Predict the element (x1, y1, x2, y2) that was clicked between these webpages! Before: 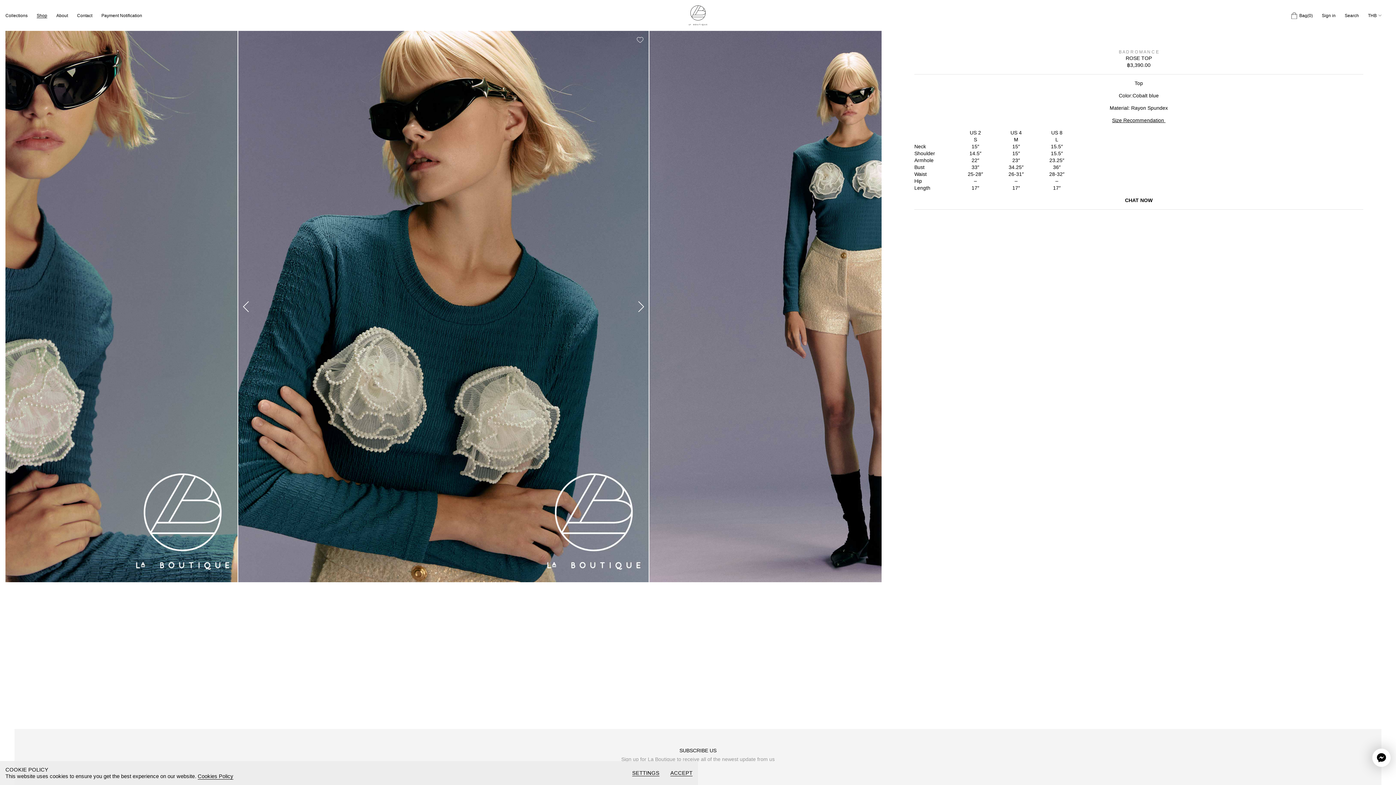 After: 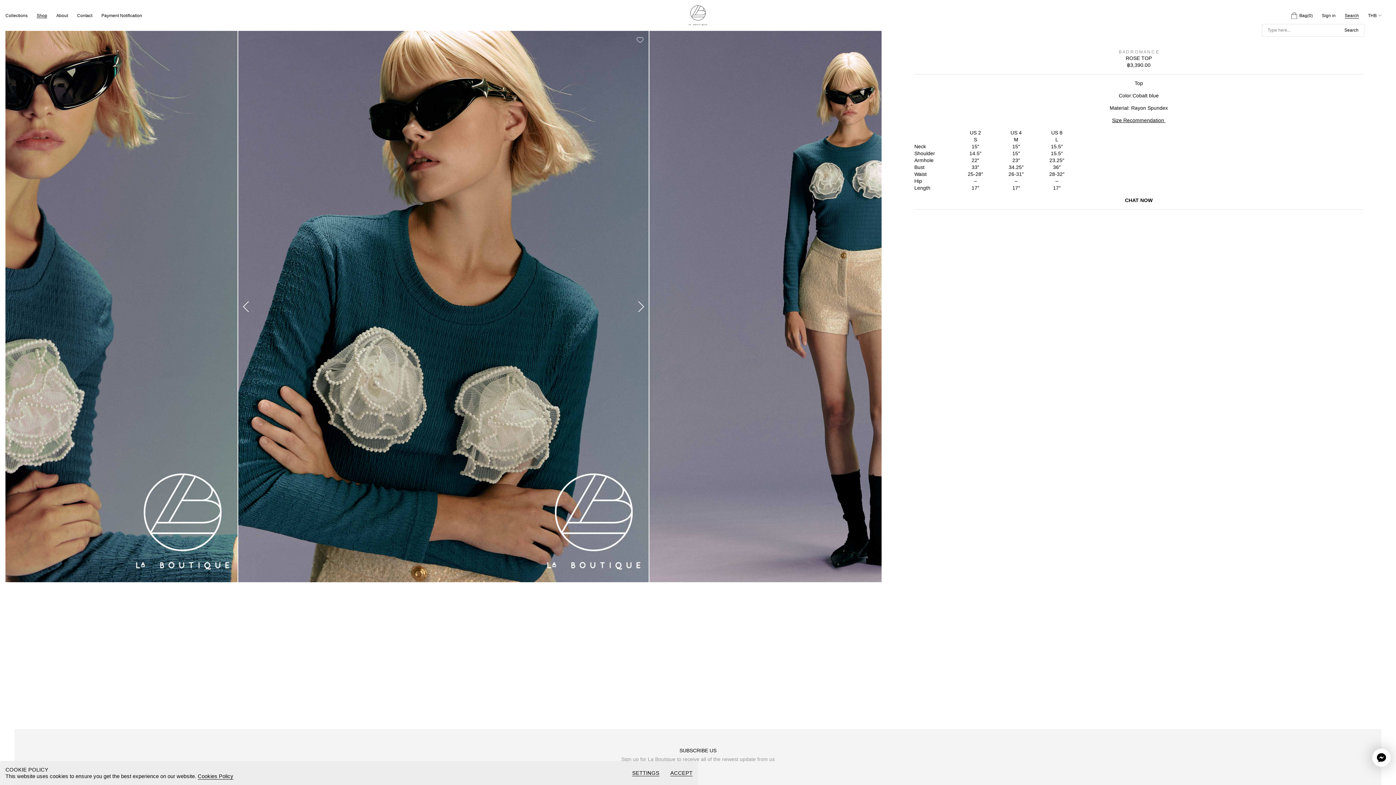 Action: bbox: (1345, 12, 1359, 18) label: Search